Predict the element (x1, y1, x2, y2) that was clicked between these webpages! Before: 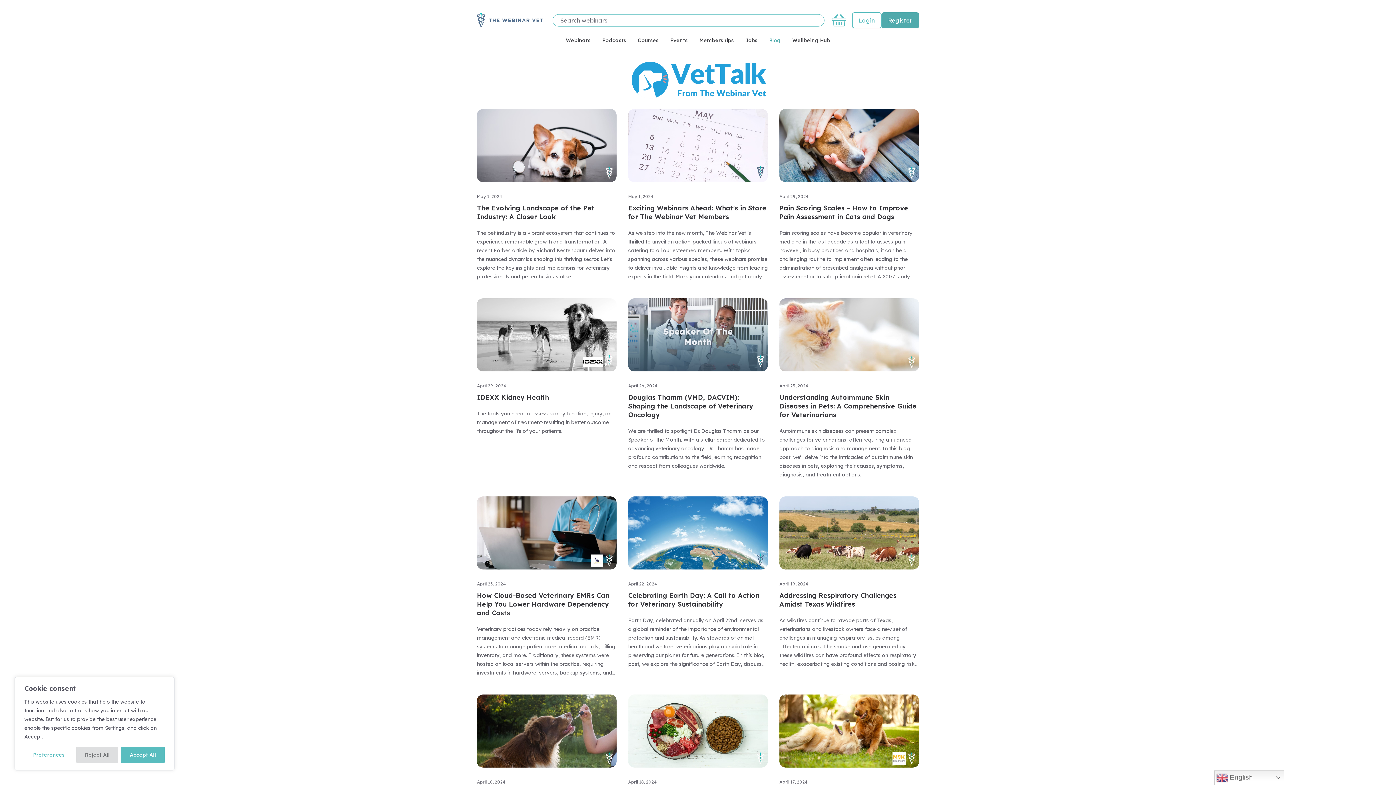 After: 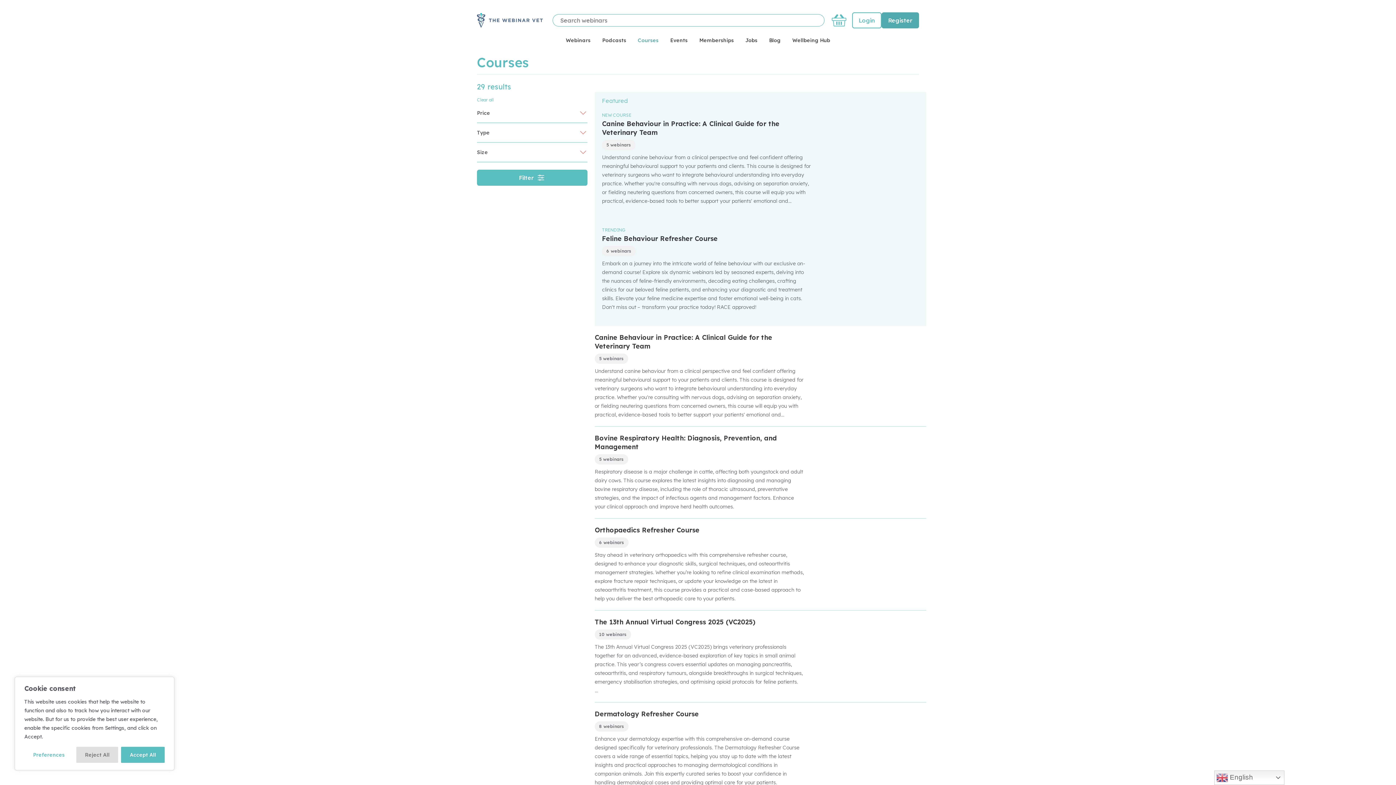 Action: bbox: (638, 34, 658, 49) label: Courses